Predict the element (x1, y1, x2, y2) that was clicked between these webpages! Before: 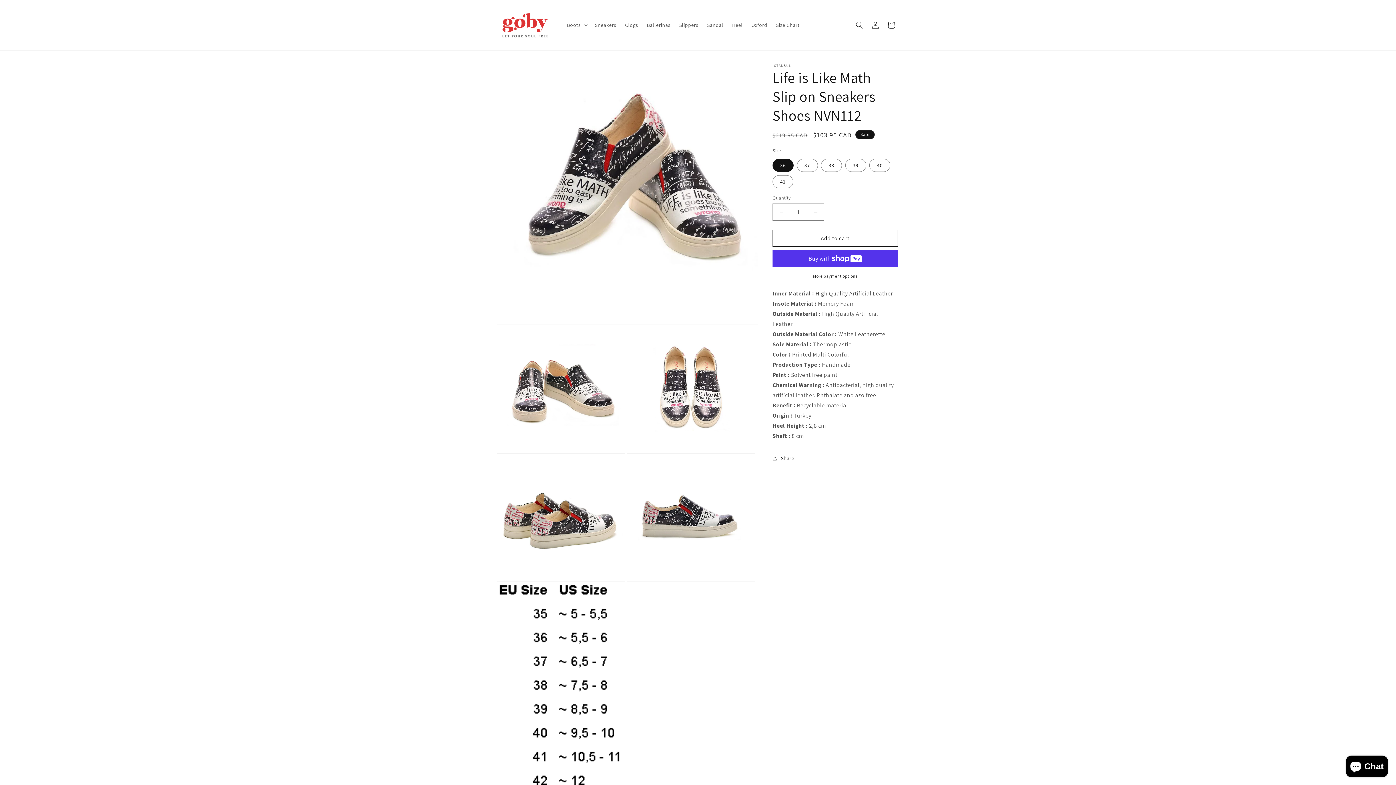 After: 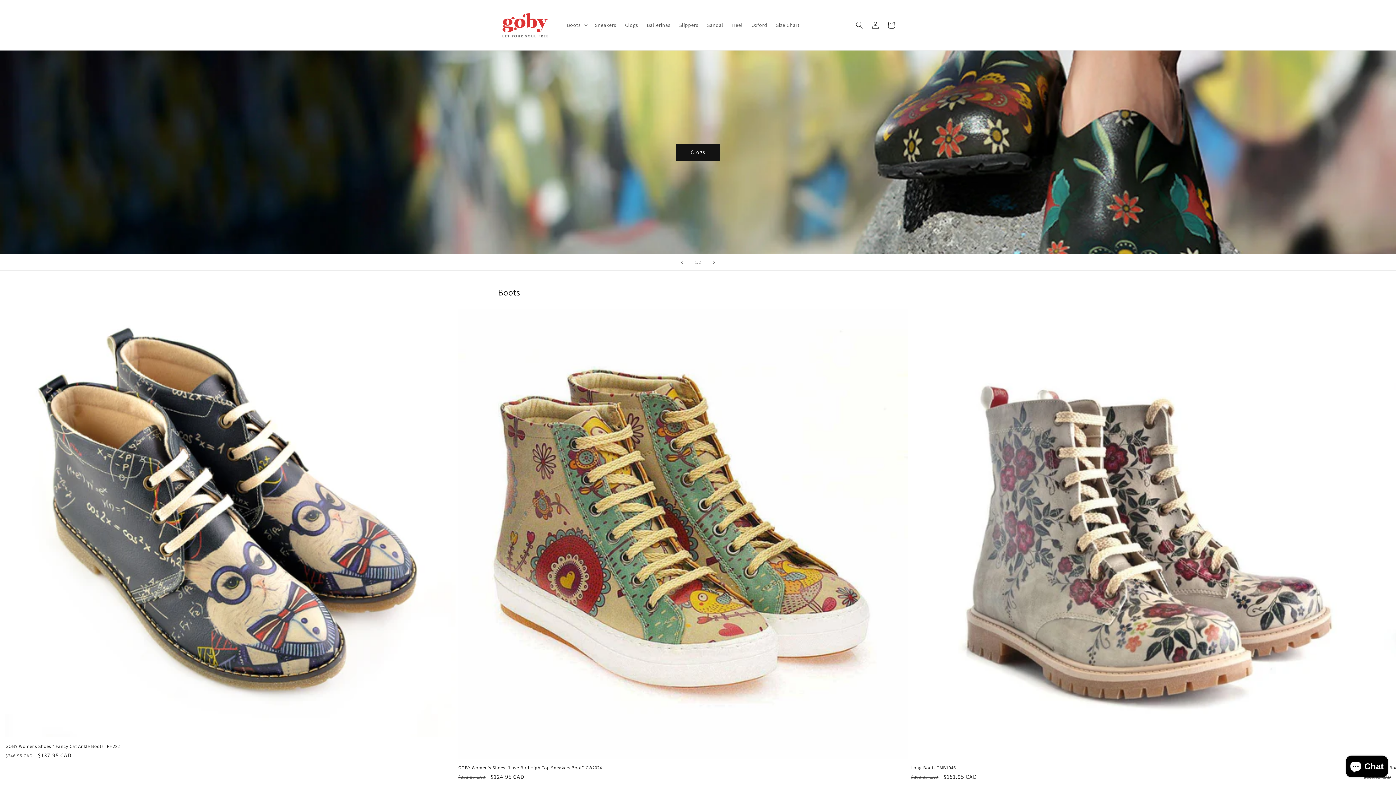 Action: bbox: (495, 7, 555, 42)